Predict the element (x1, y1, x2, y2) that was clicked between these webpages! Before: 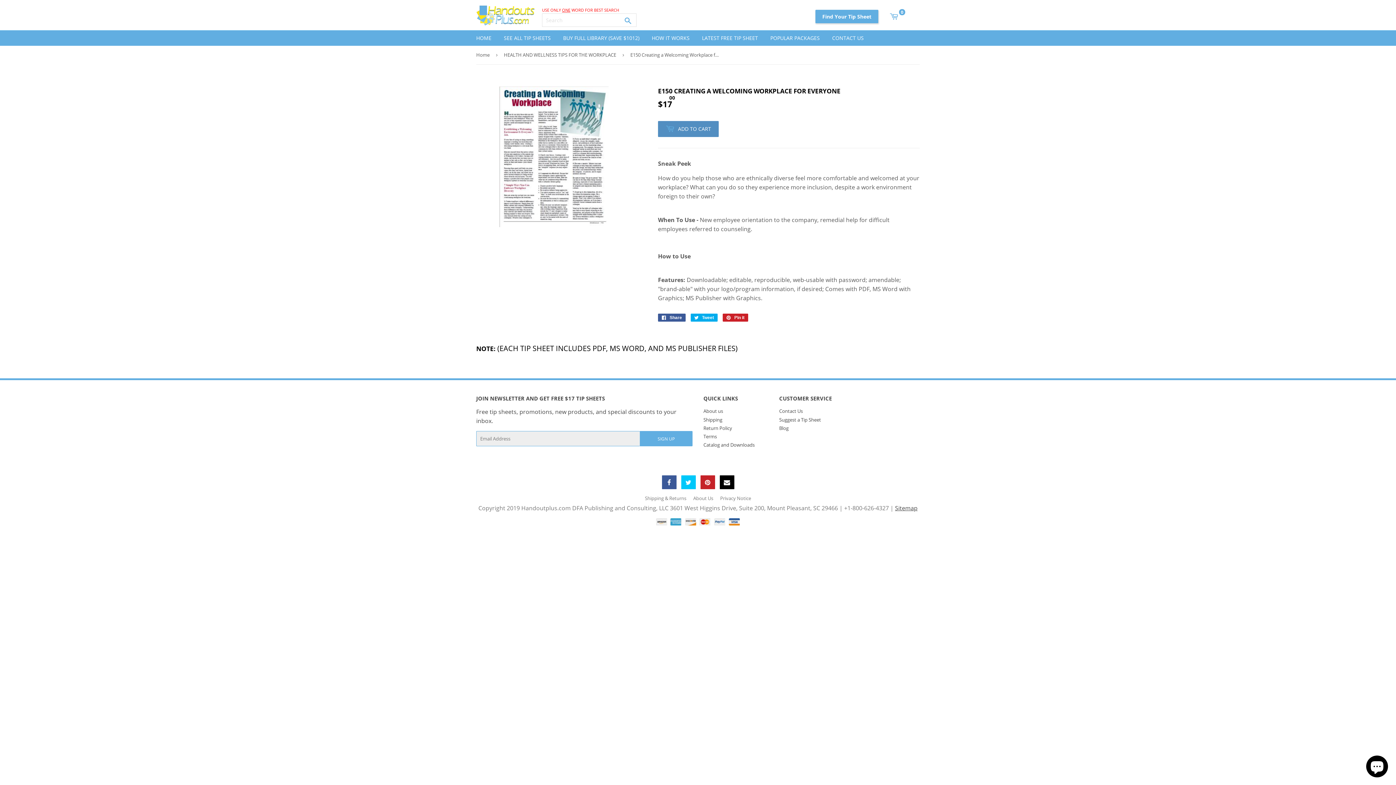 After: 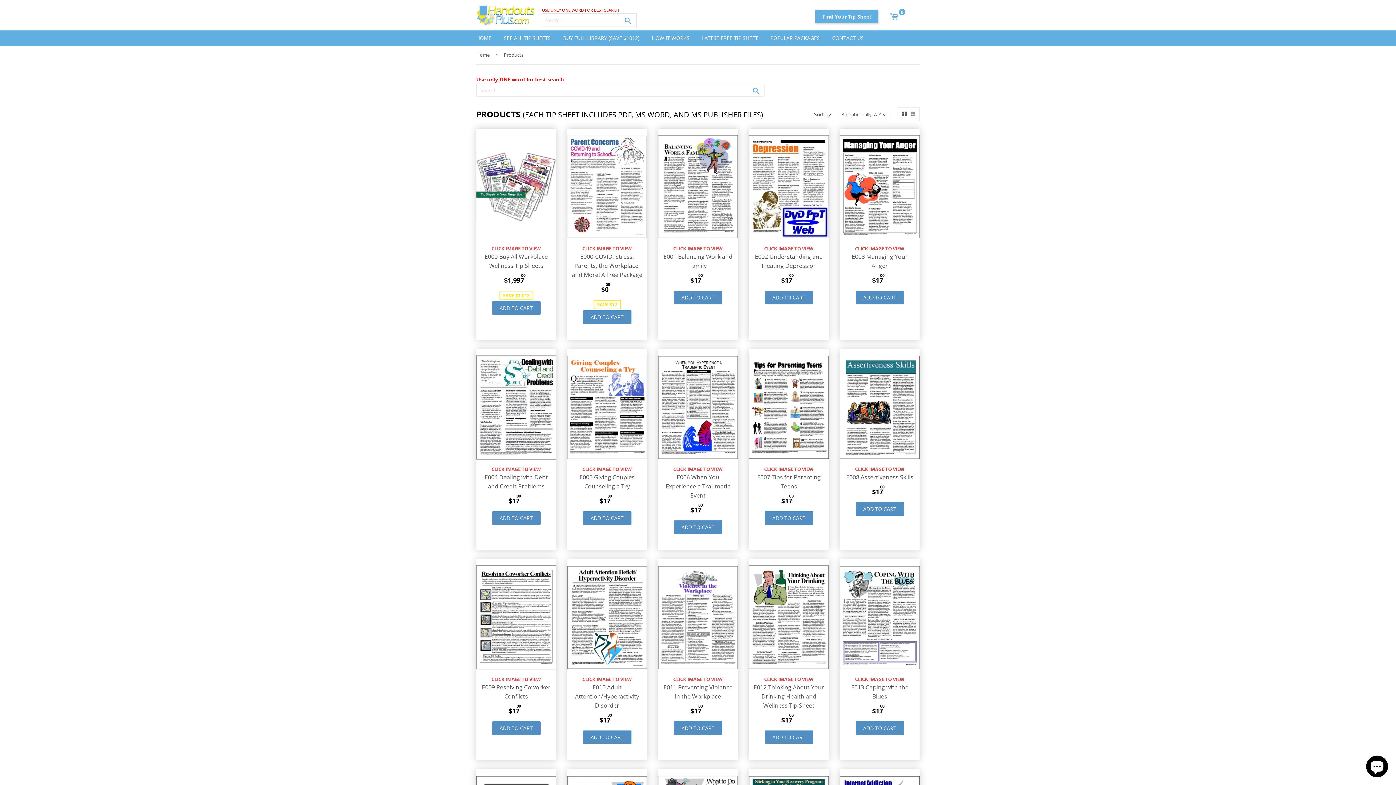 Action: label: SEE ALL TIP SHEETS bbox: (498, 30, 556, 45)